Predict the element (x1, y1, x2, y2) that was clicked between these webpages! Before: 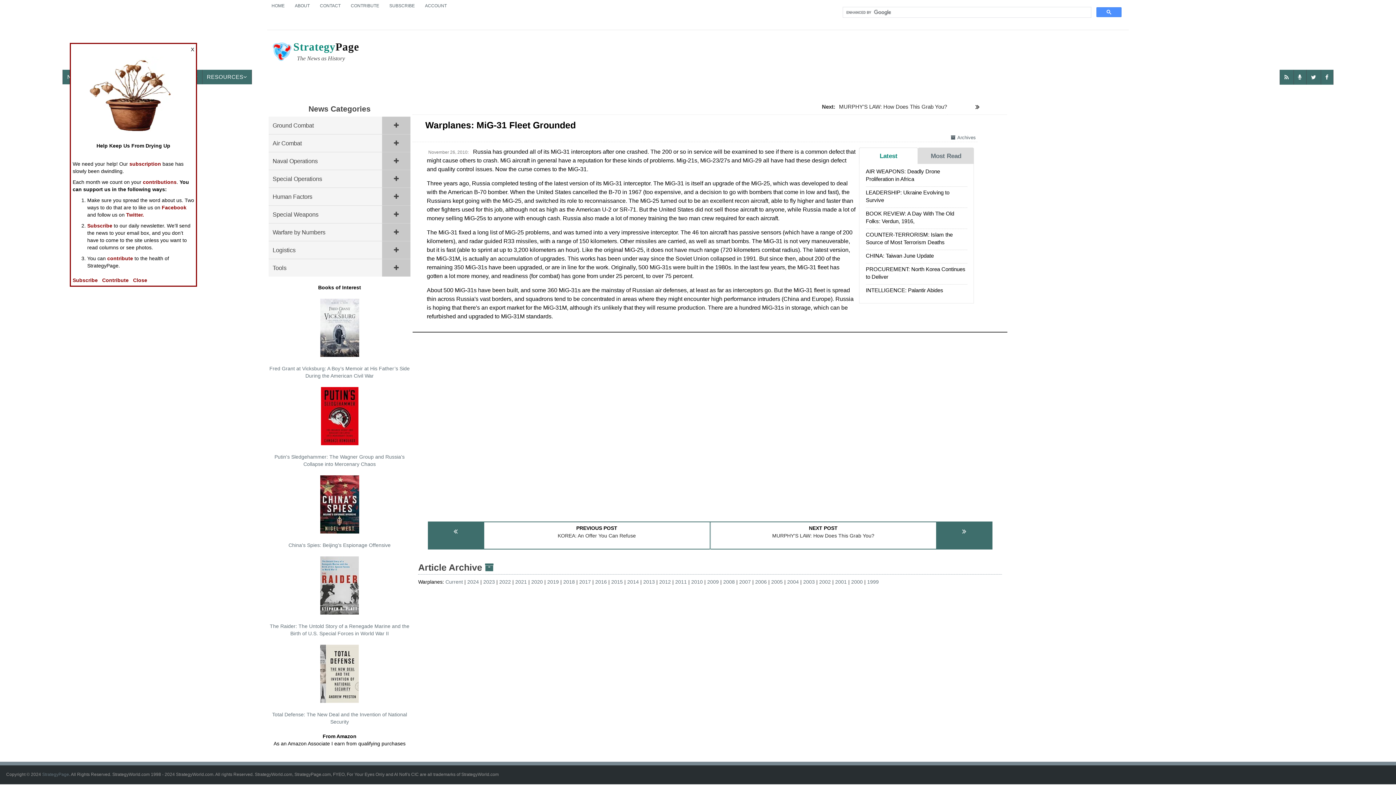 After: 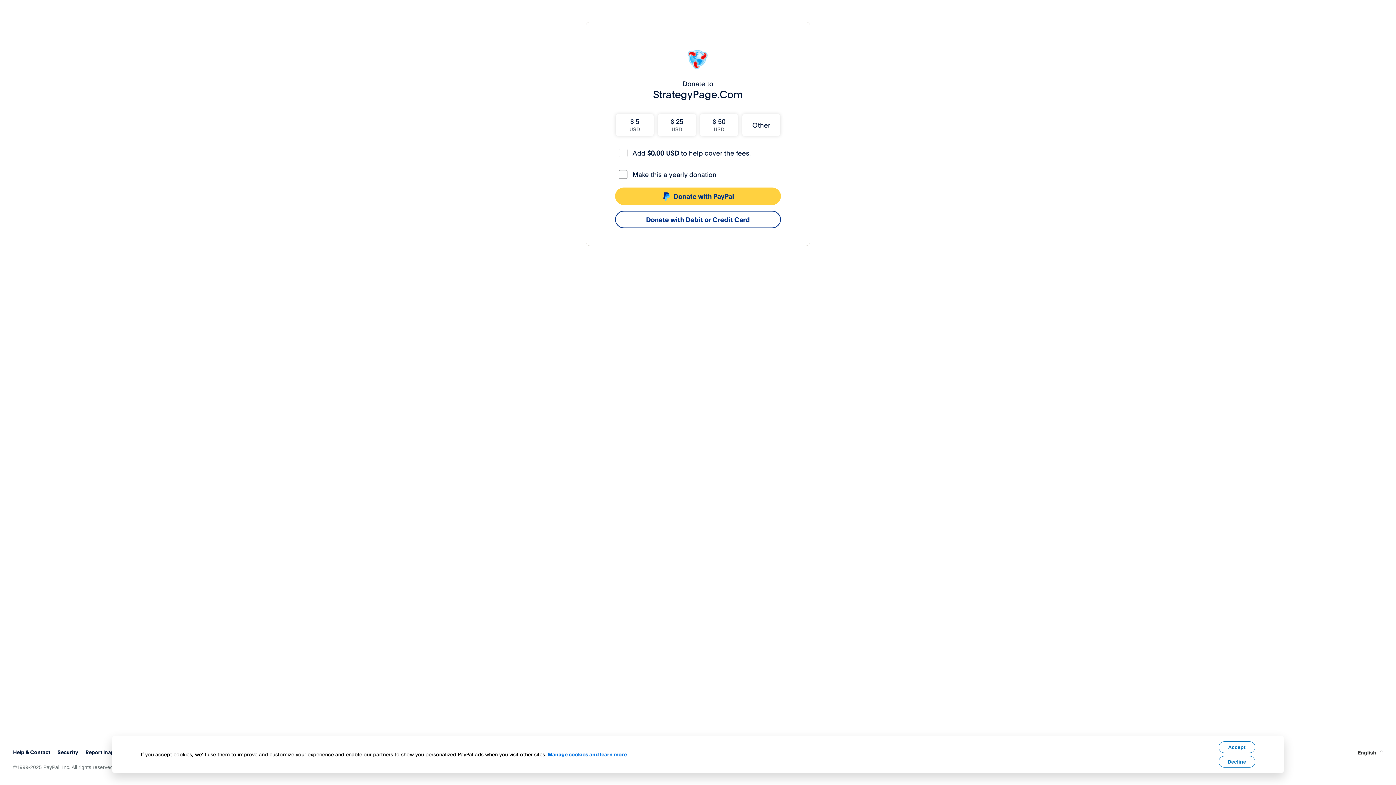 Action: label: contributions bbox: (142, 179, 176, 185)